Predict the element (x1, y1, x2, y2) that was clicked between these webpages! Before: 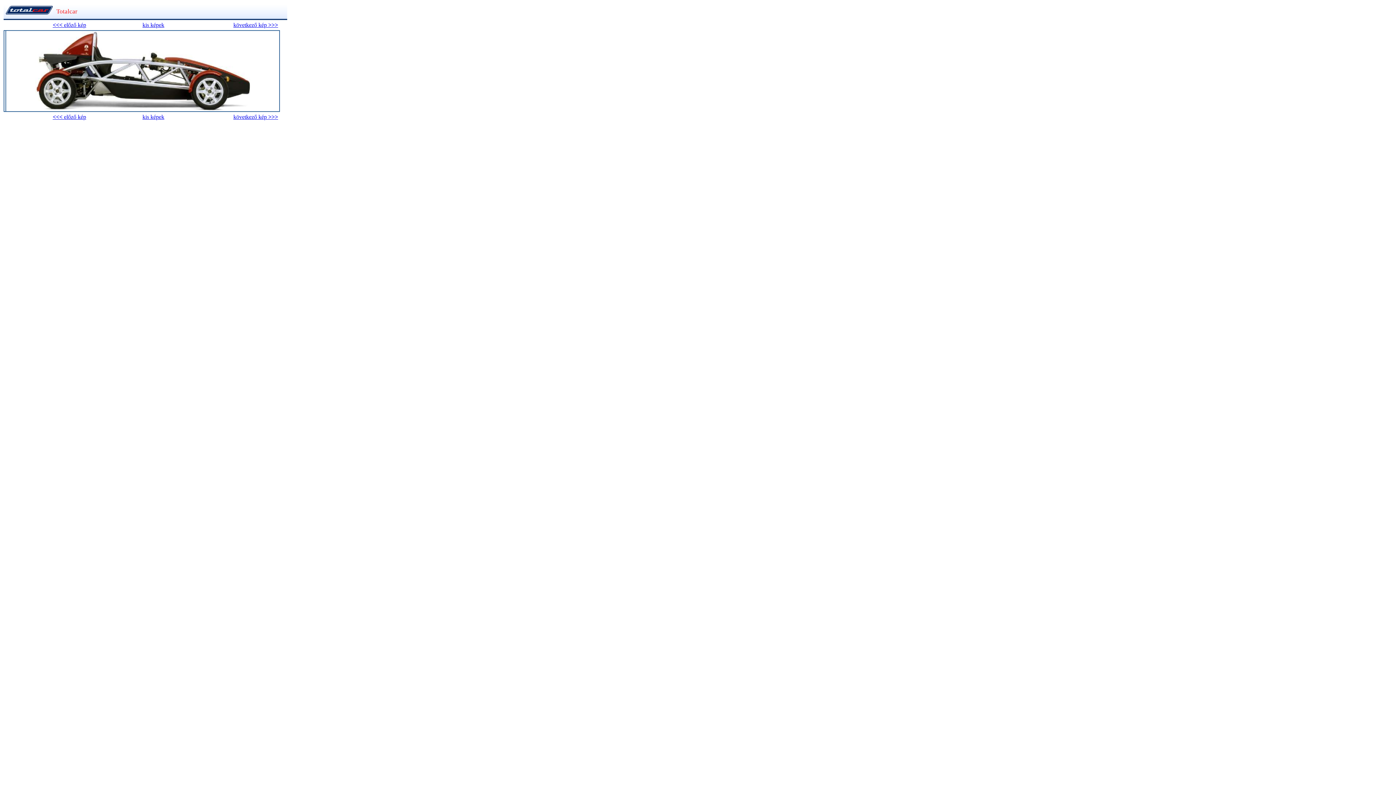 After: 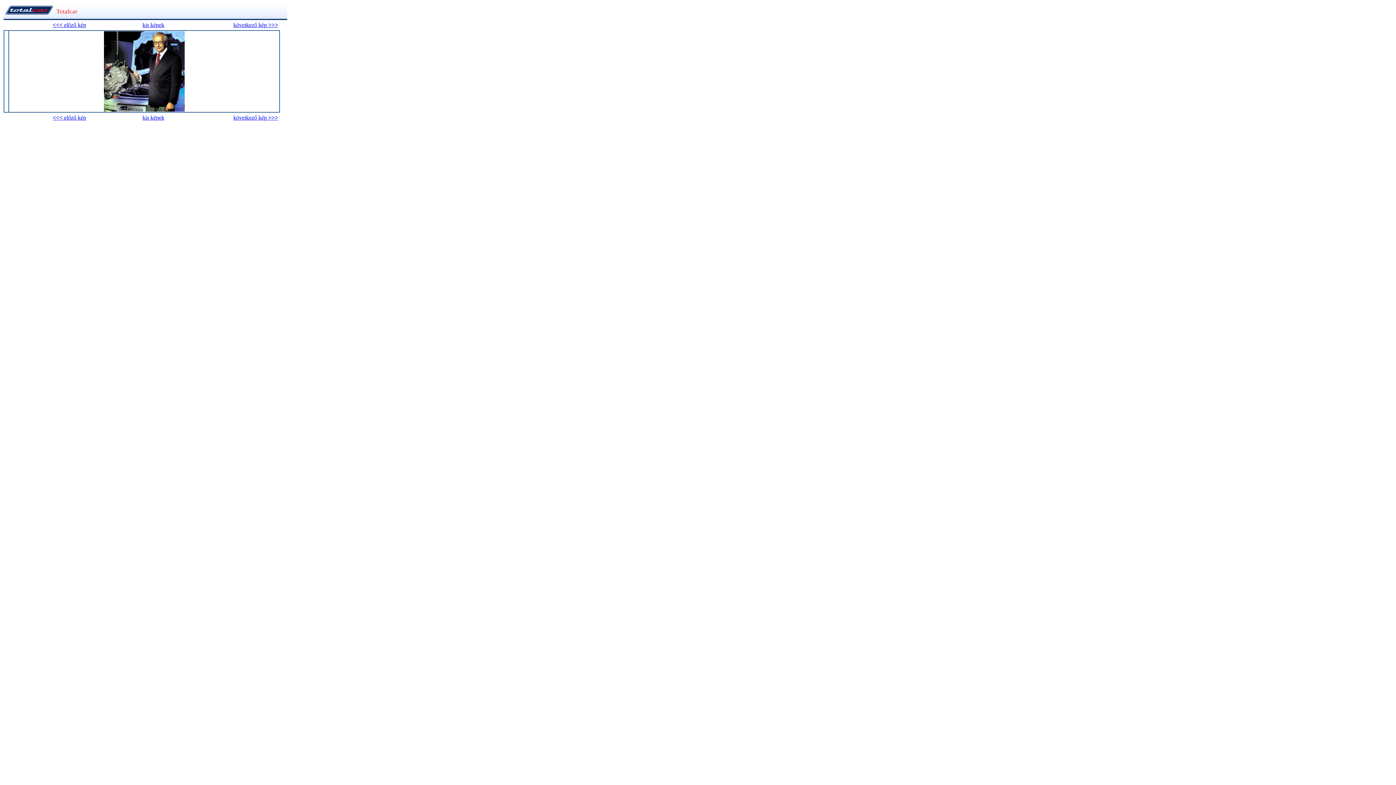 Action: bbox: (52, 113, 86, 120) label: <<< előző kép